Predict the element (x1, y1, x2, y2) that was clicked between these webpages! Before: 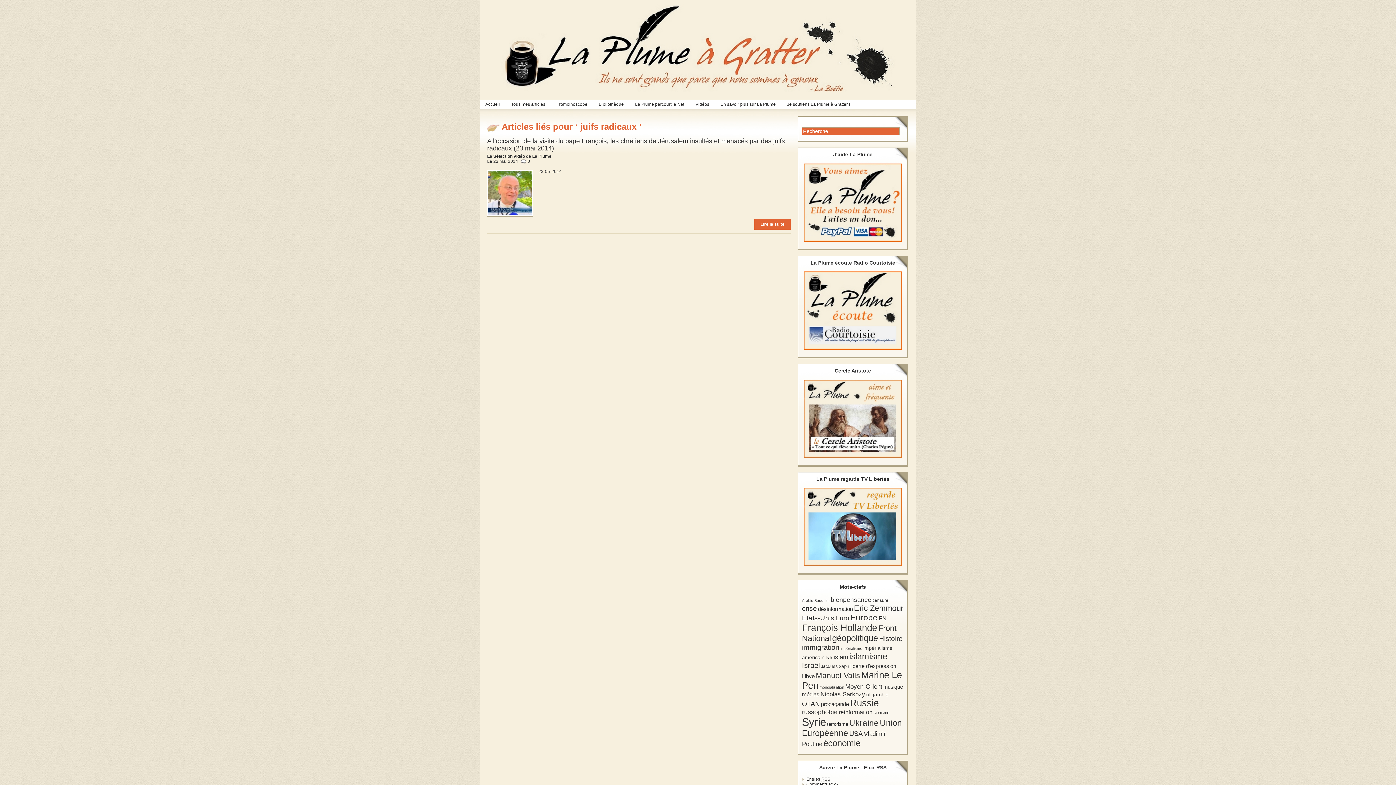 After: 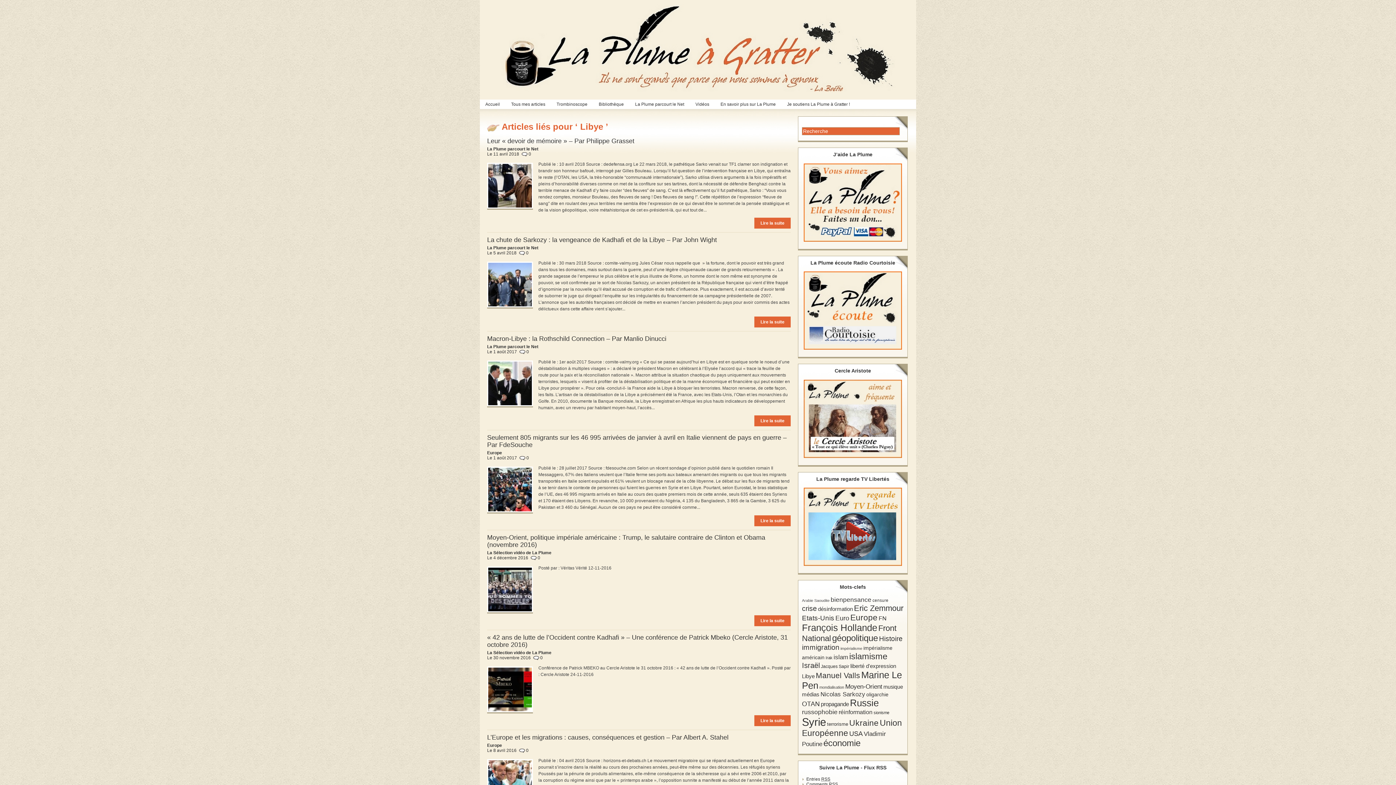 Action: bbox: (802, 673, 814, 679) label: Libye